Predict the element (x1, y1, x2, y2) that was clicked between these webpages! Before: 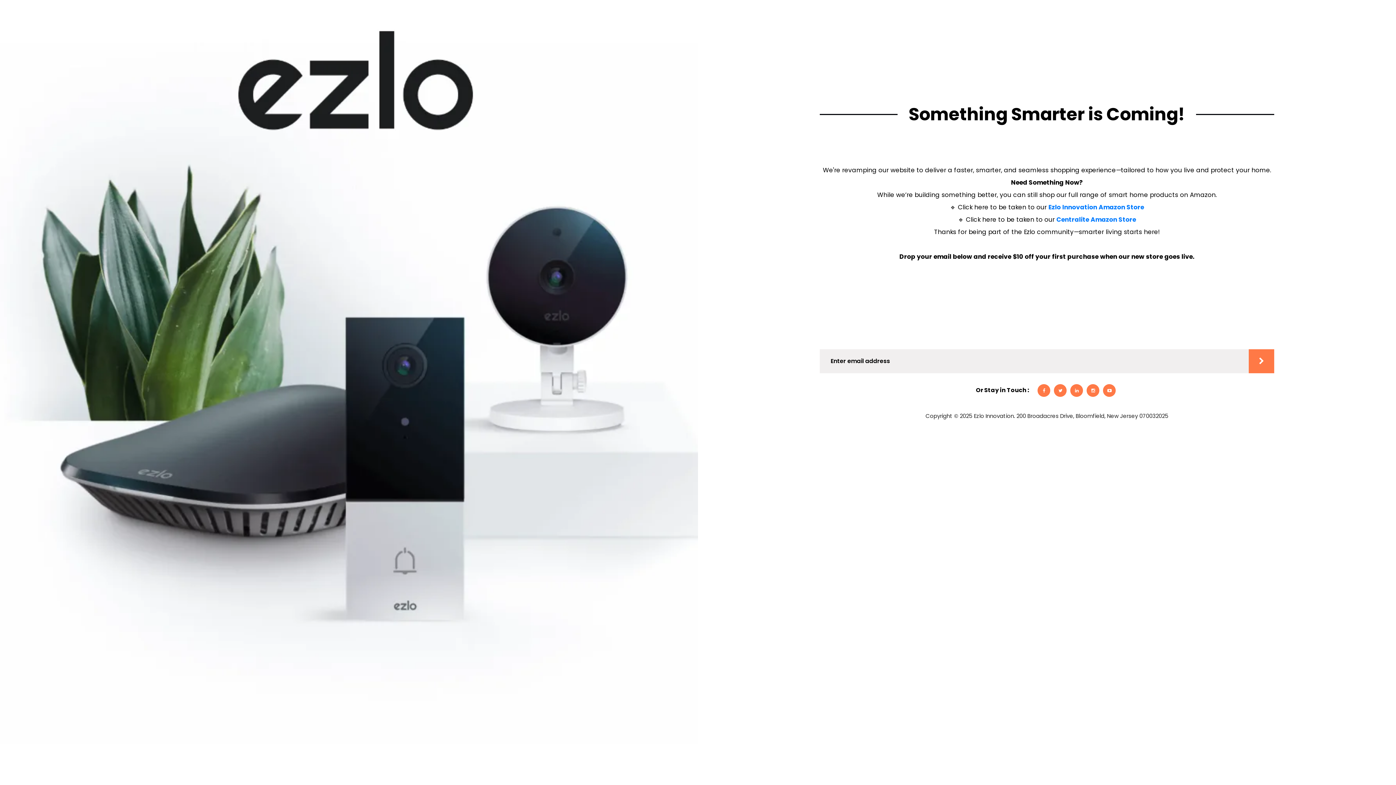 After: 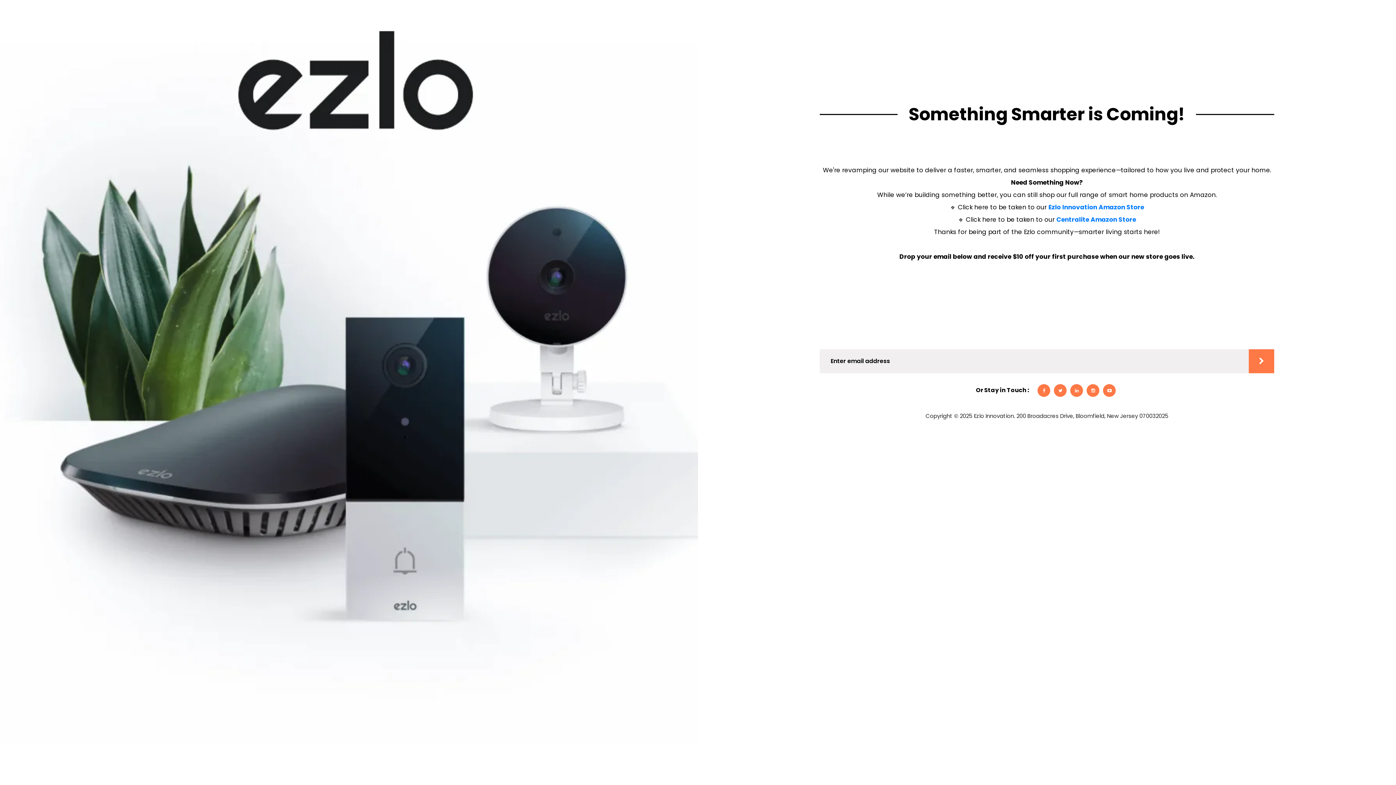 Action: bbox: (1070, 384, 1083, 396)